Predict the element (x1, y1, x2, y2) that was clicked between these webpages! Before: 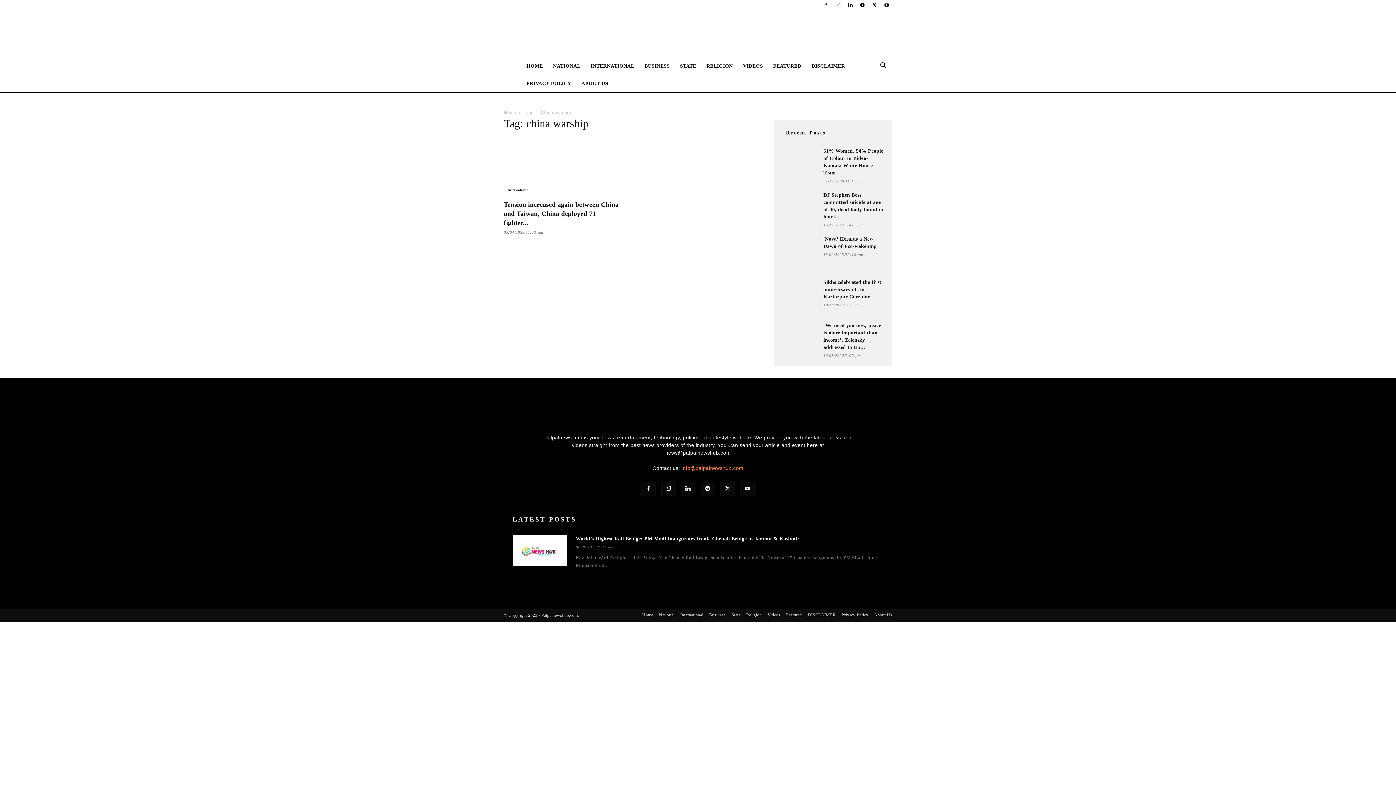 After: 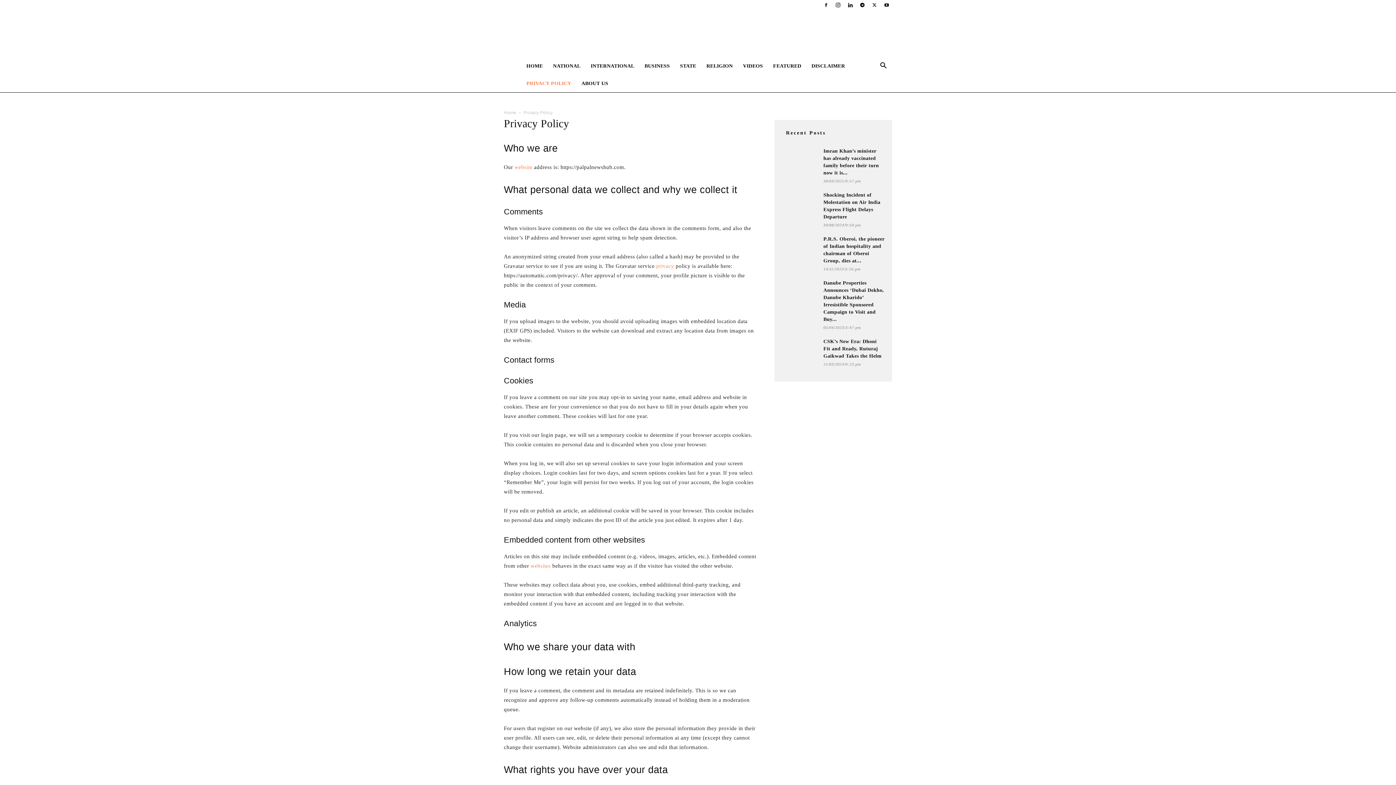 Action: bbox: (841, 612, 868, 618) label: Privacy Policy